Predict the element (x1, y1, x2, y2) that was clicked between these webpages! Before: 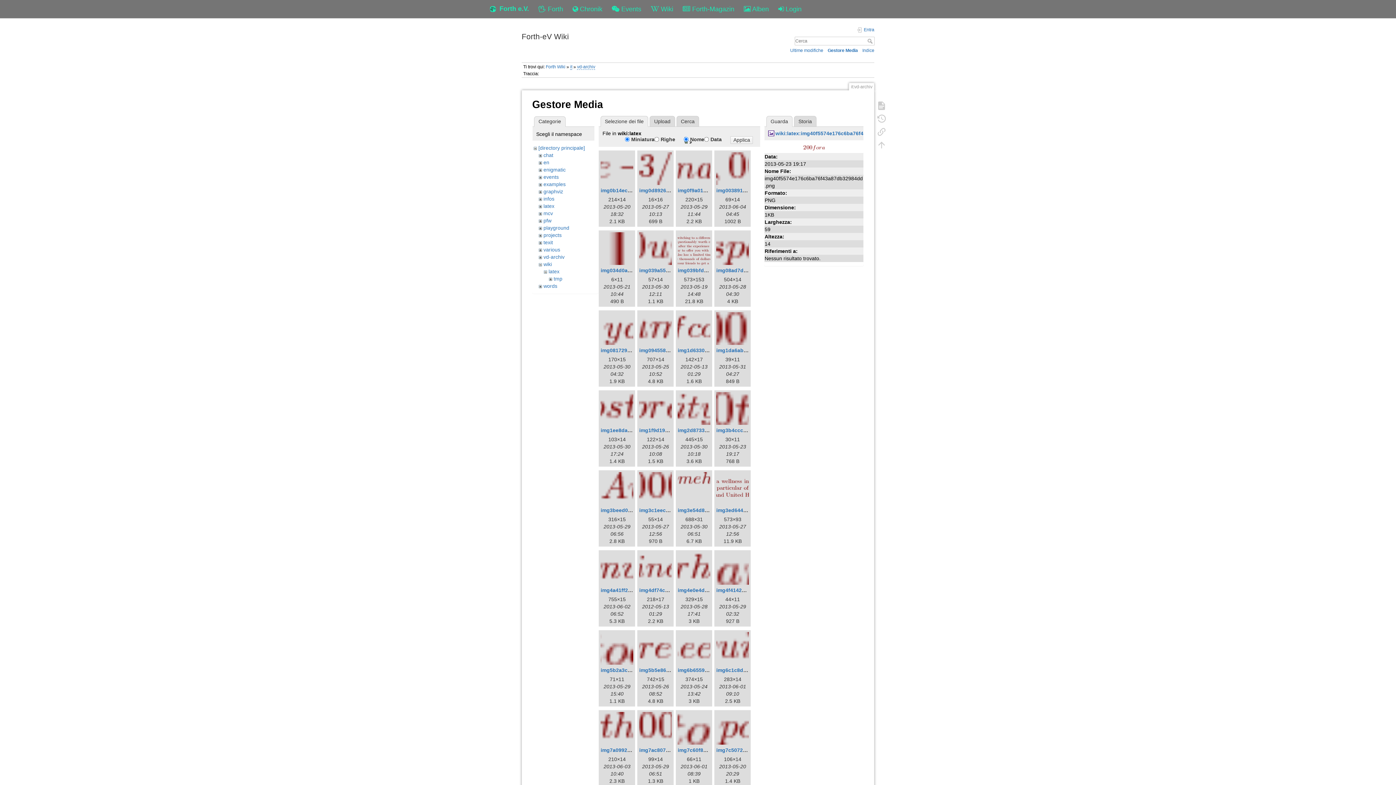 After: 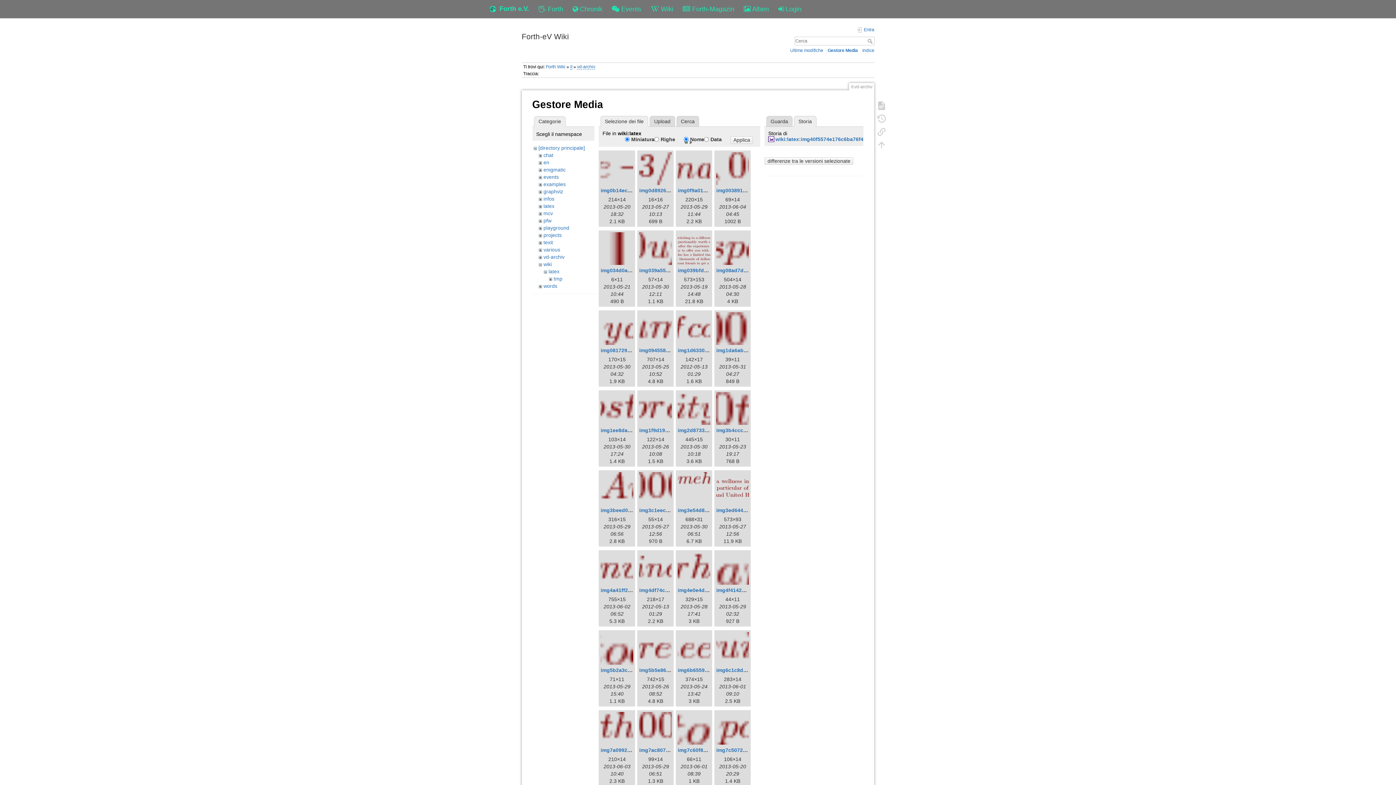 Action: label: Storia bbox: (794, 115, 816, 126)